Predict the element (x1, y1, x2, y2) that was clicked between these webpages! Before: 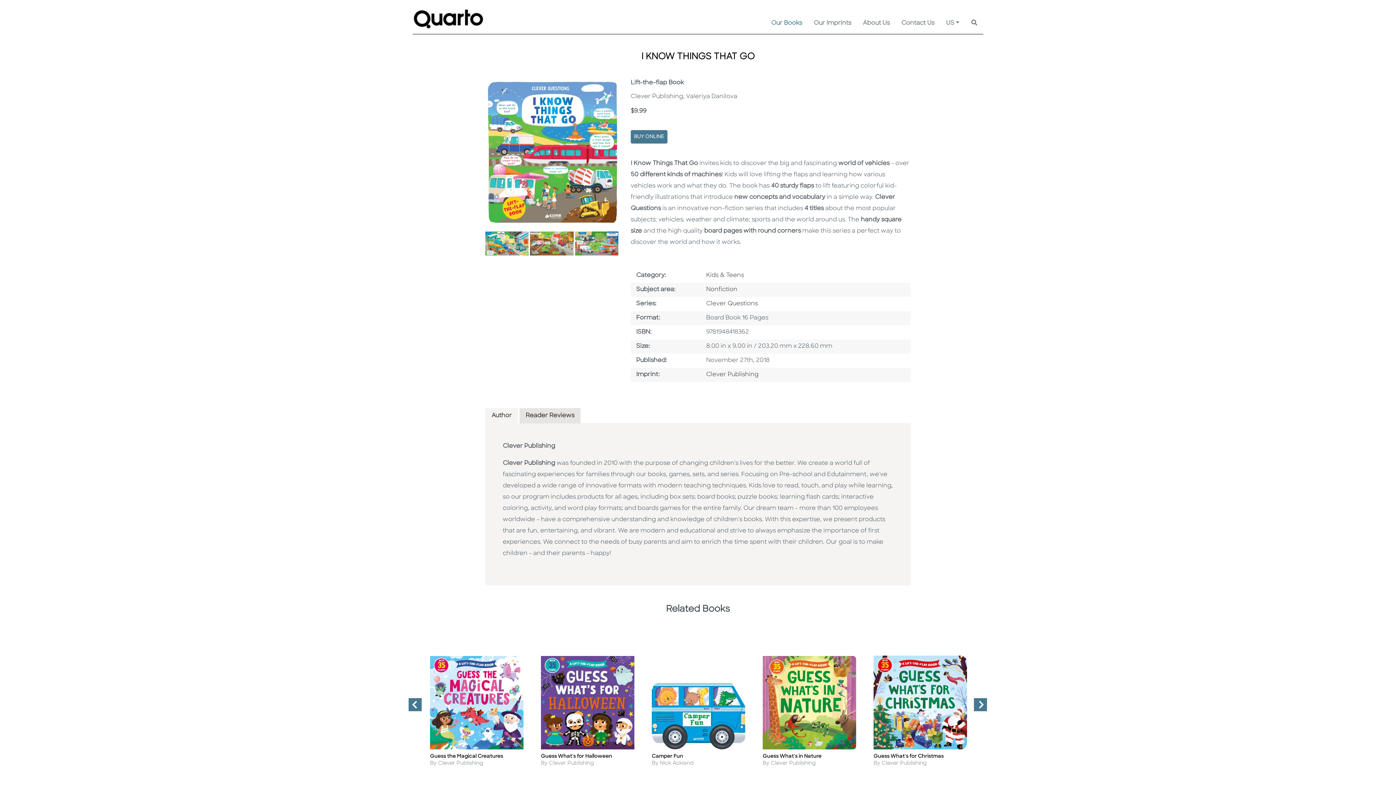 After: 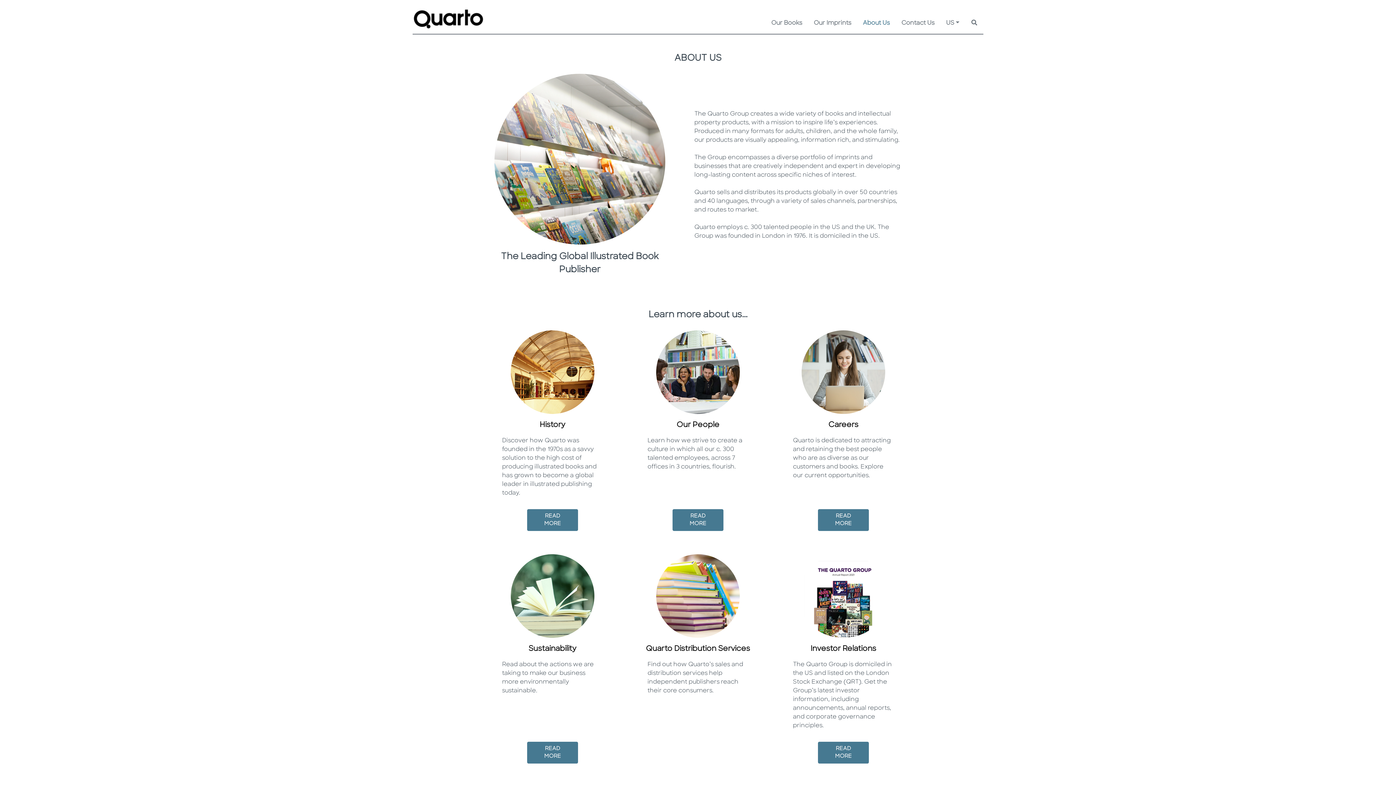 Action: bbox: (863, 17, 889, 29) label: About Us